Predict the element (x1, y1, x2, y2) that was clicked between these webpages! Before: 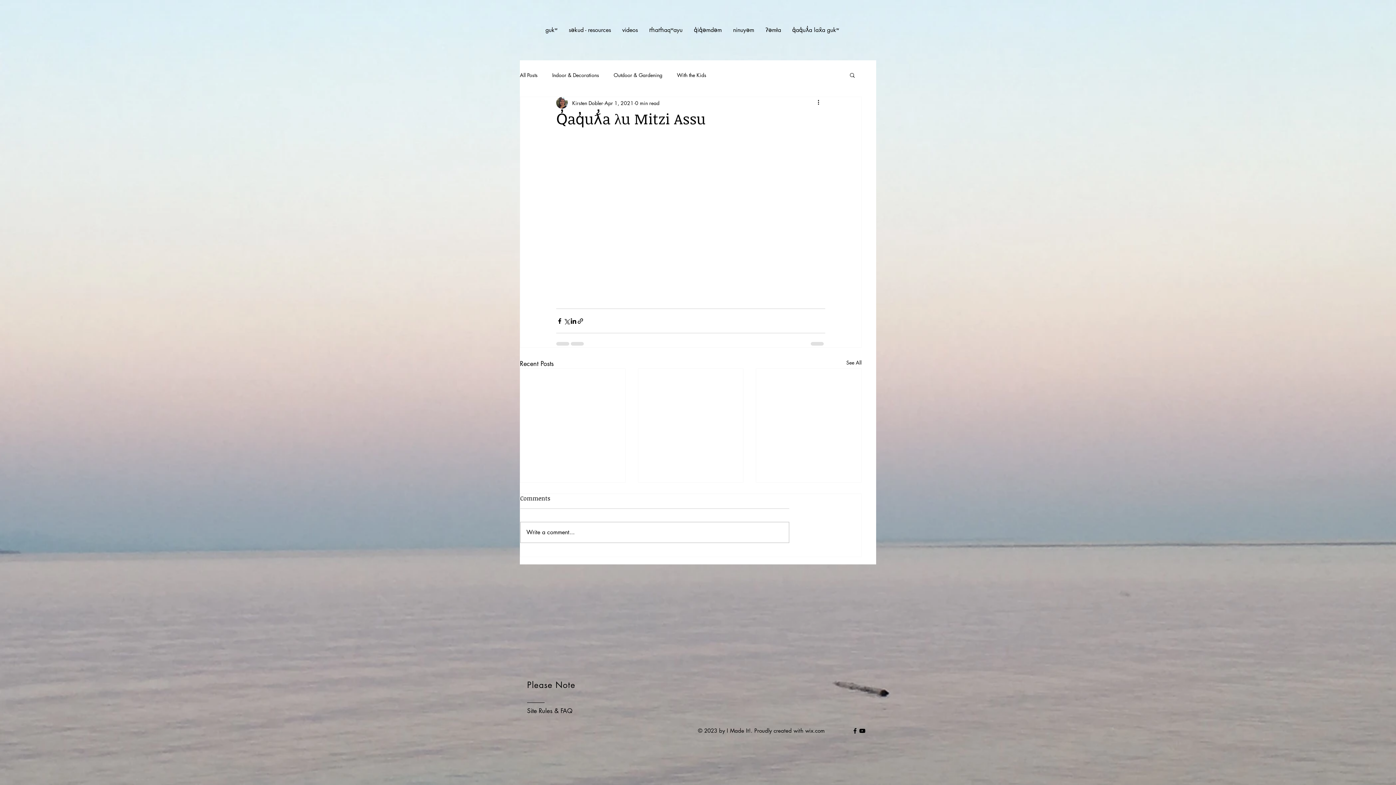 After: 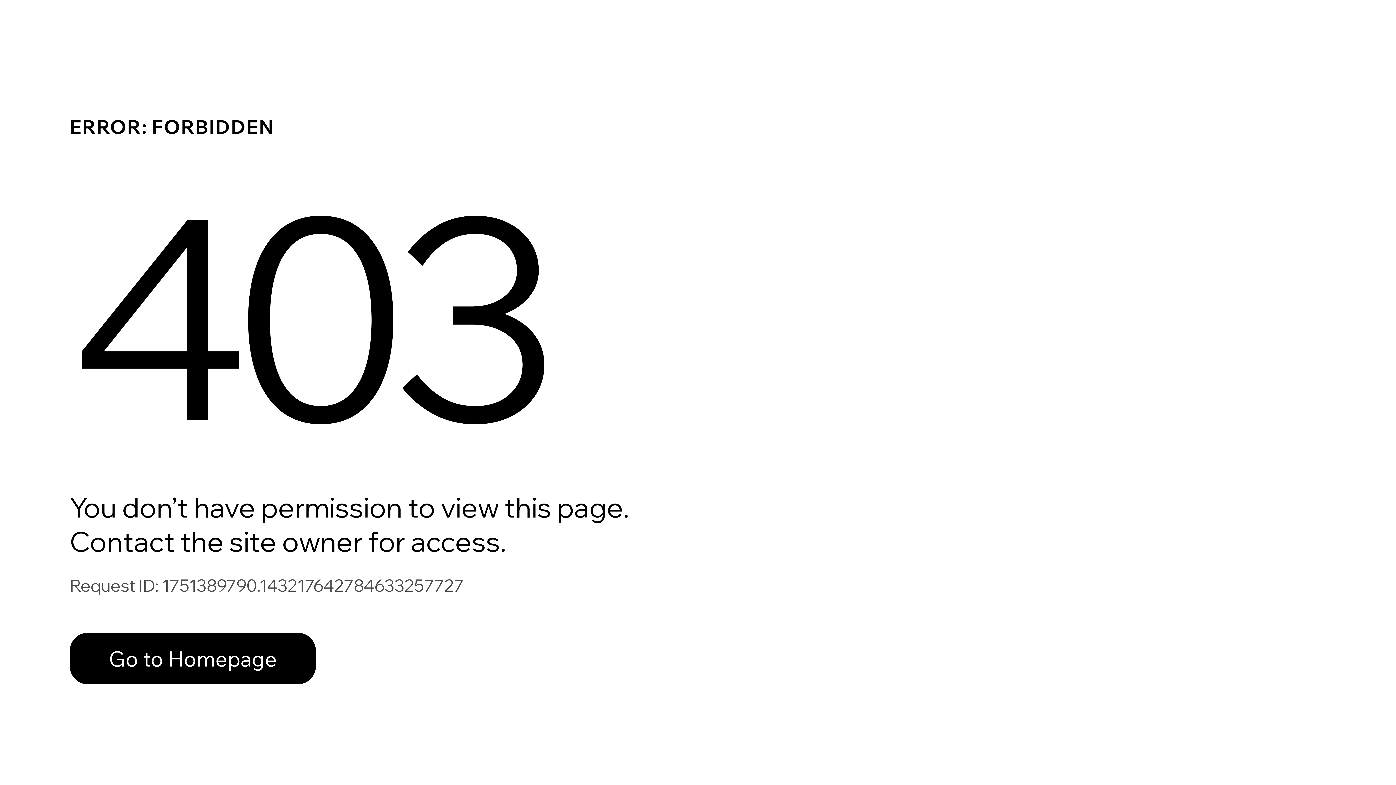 Action: label: Kirsten Dobler bbox: (572, 99, 603, 106)